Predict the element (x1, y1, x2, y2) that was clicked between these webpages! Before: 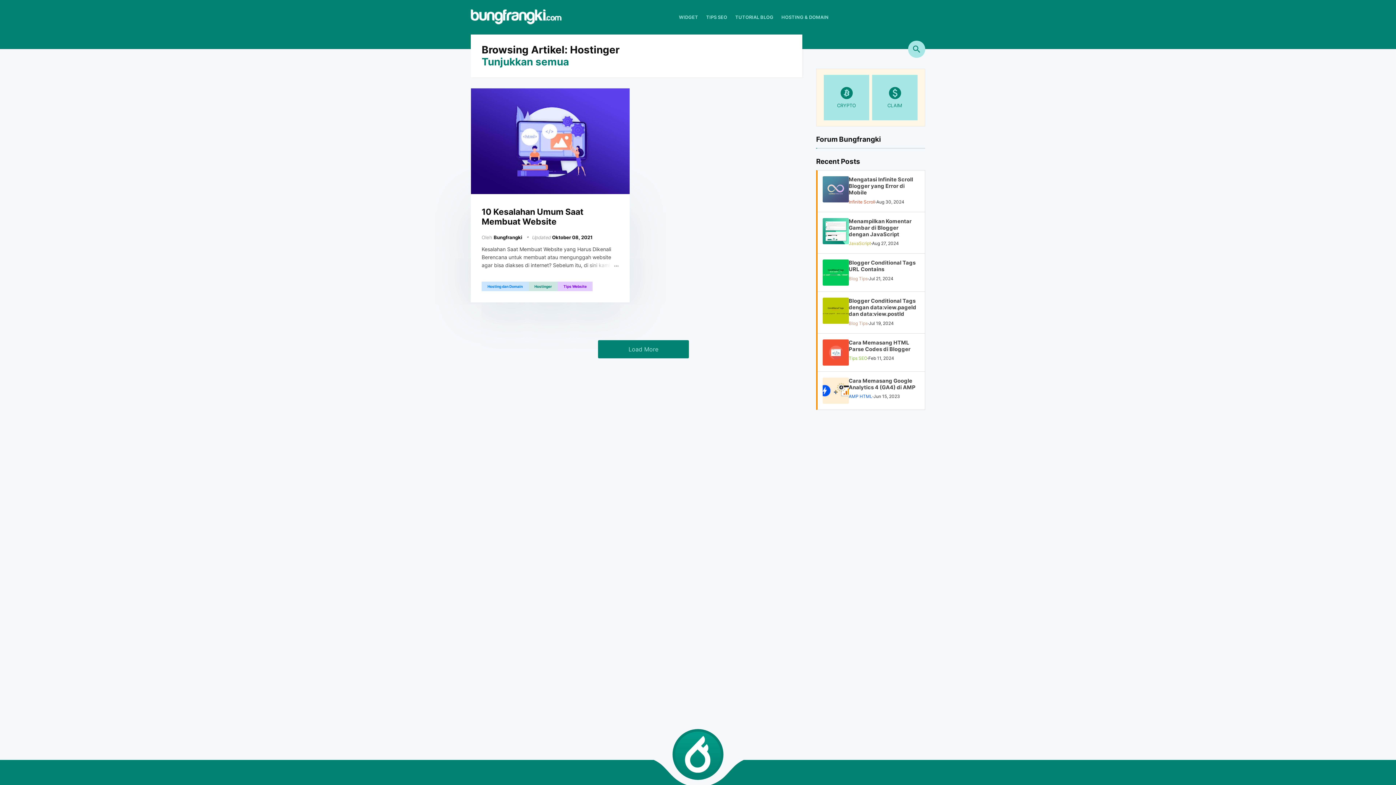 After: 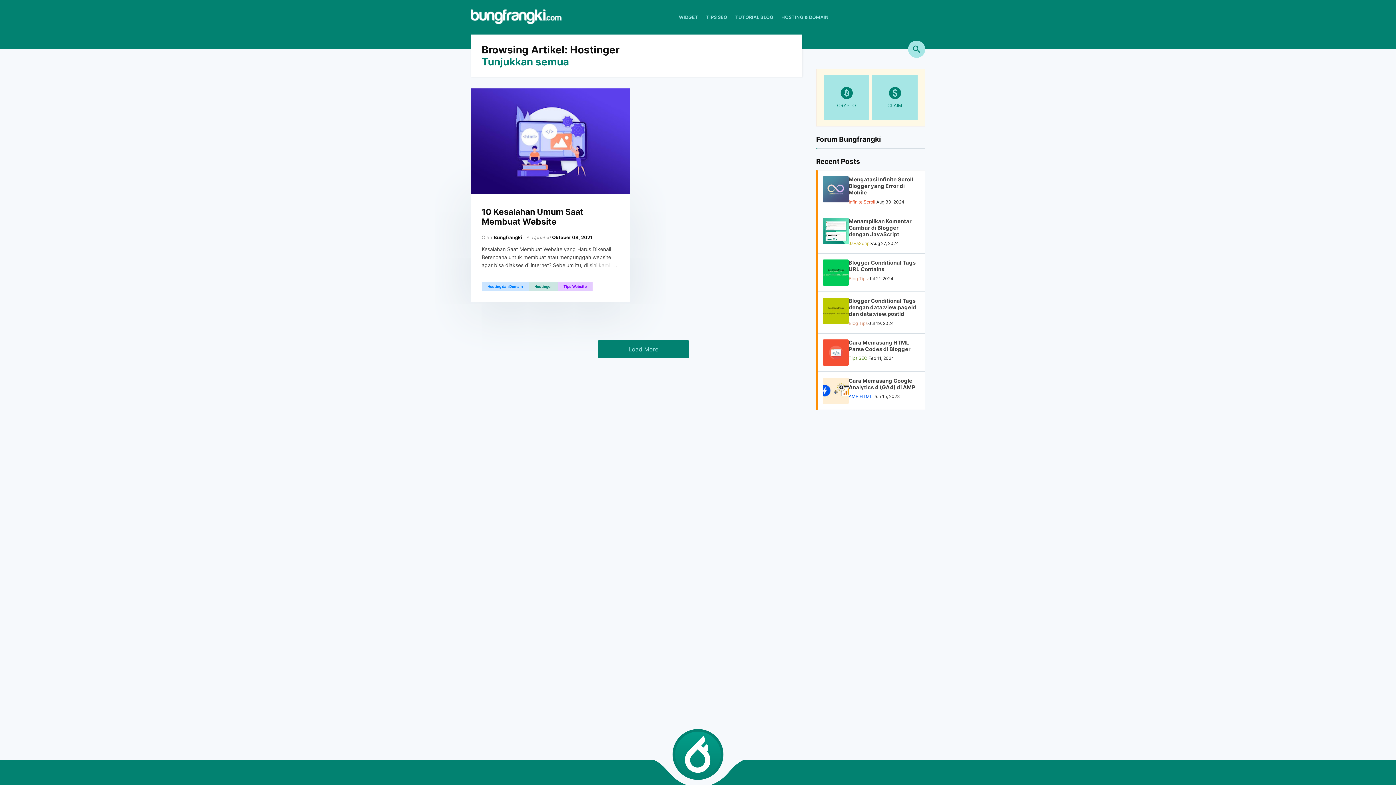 Action: label: Tips SEO bbox: (848, 354, 867, 362)